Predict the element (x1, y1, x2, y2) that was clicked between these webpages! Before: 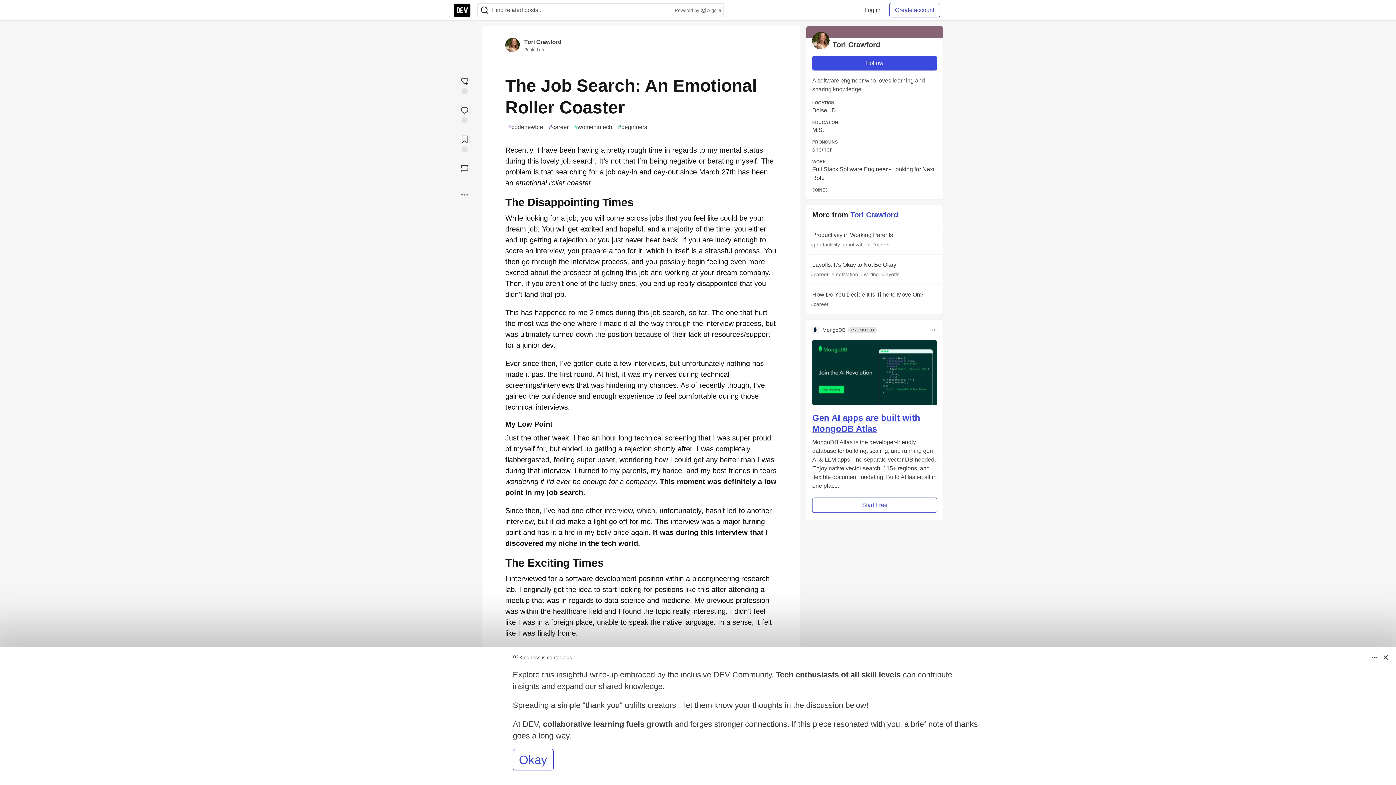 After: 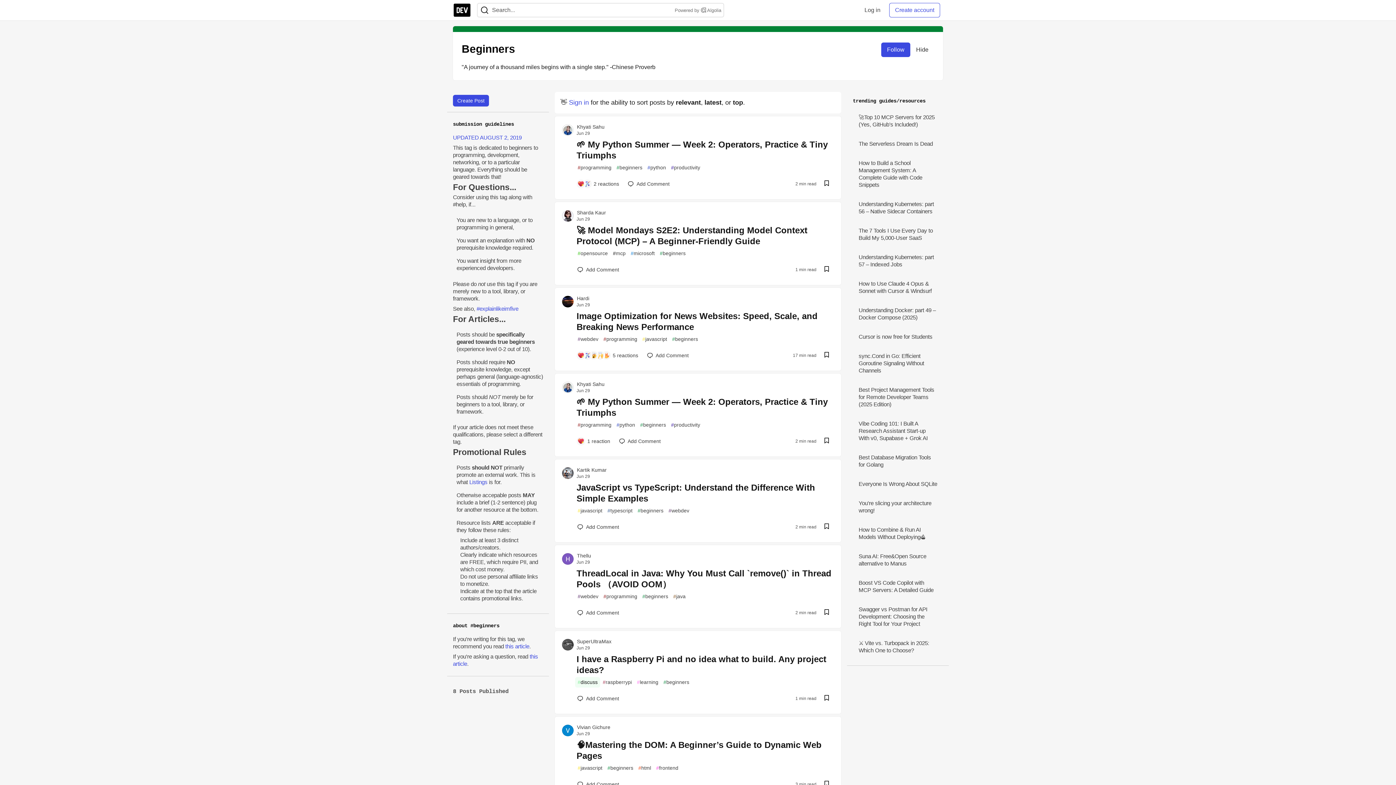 Action: bbox: (615, 121, 650, 133) label: #
beginners